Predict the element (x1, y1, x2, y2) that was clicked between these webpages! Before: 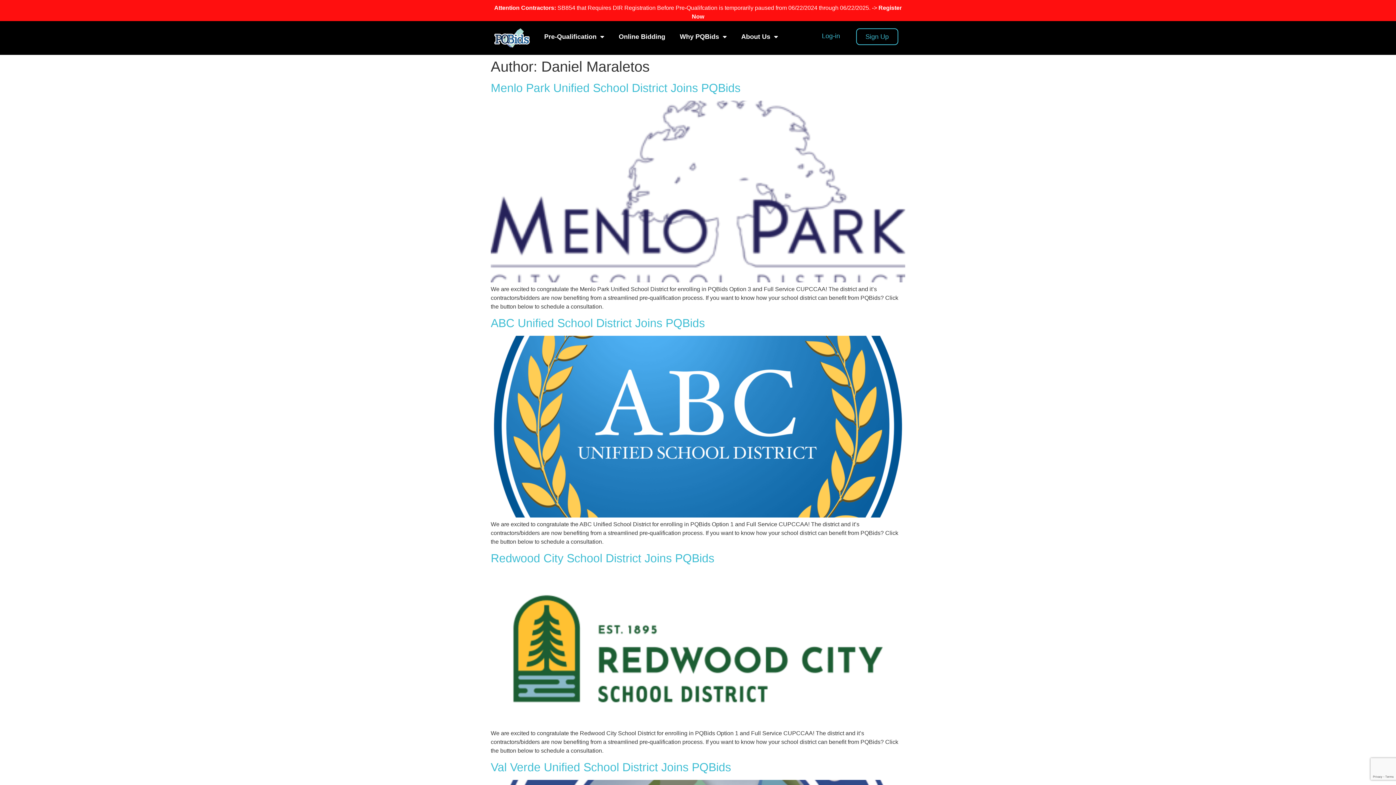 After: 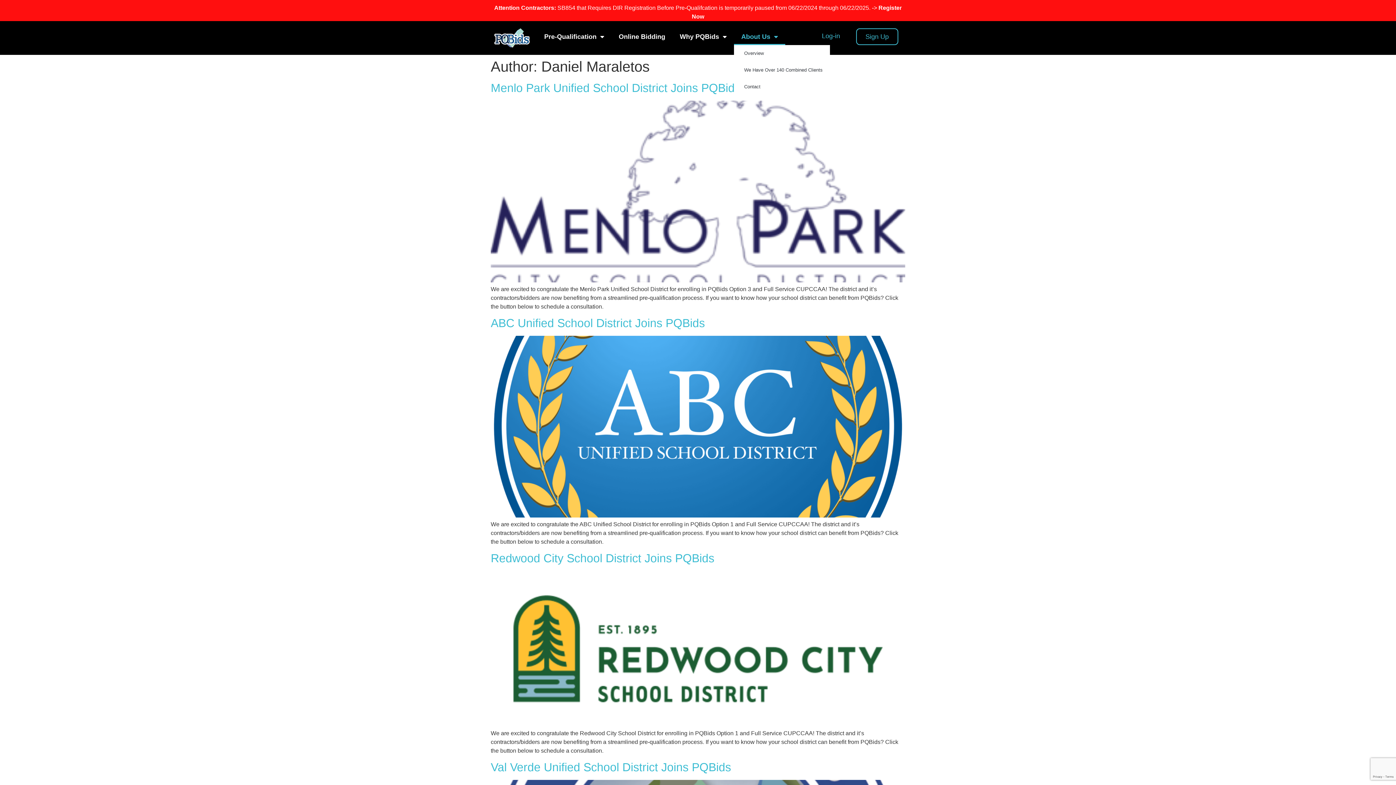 Action: label: About Us bbox: (734, 28, 785, 45)